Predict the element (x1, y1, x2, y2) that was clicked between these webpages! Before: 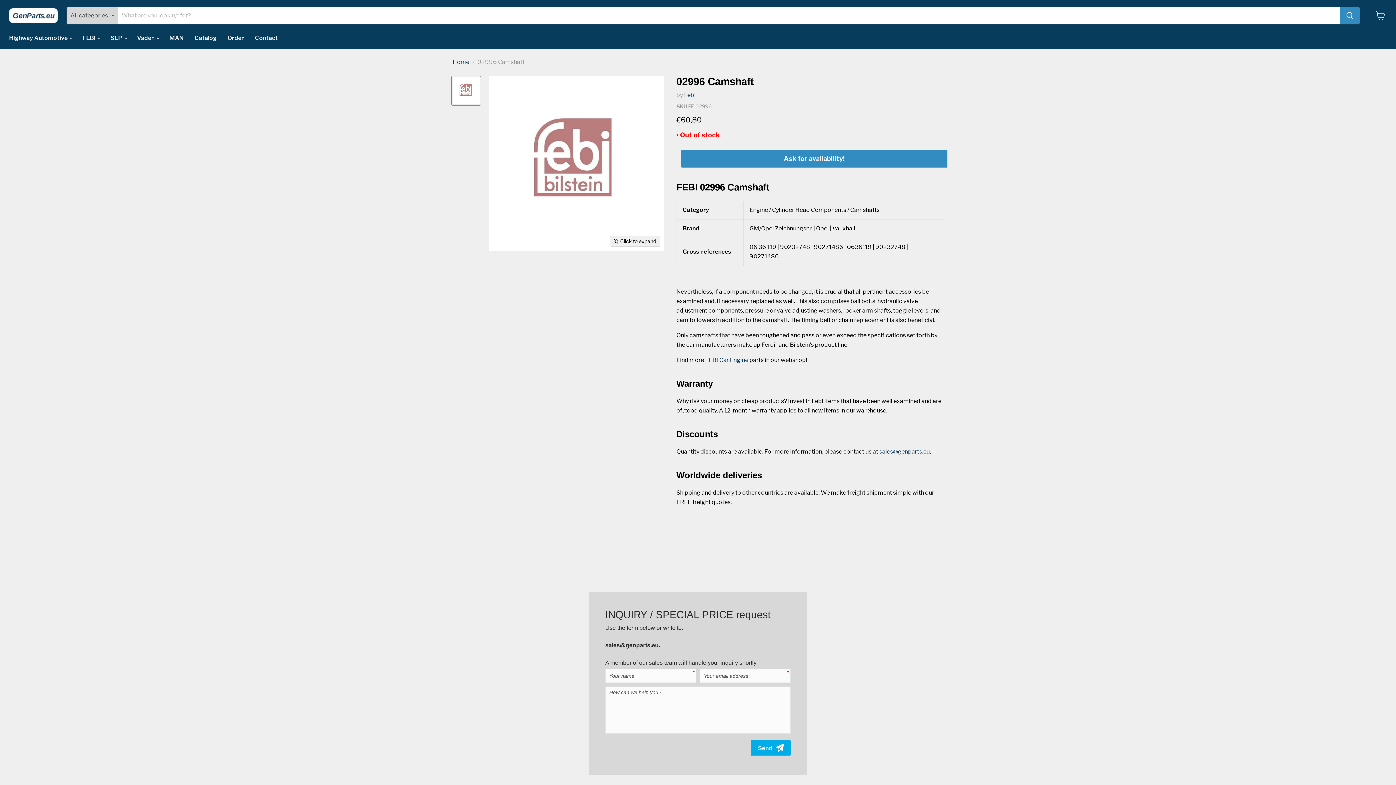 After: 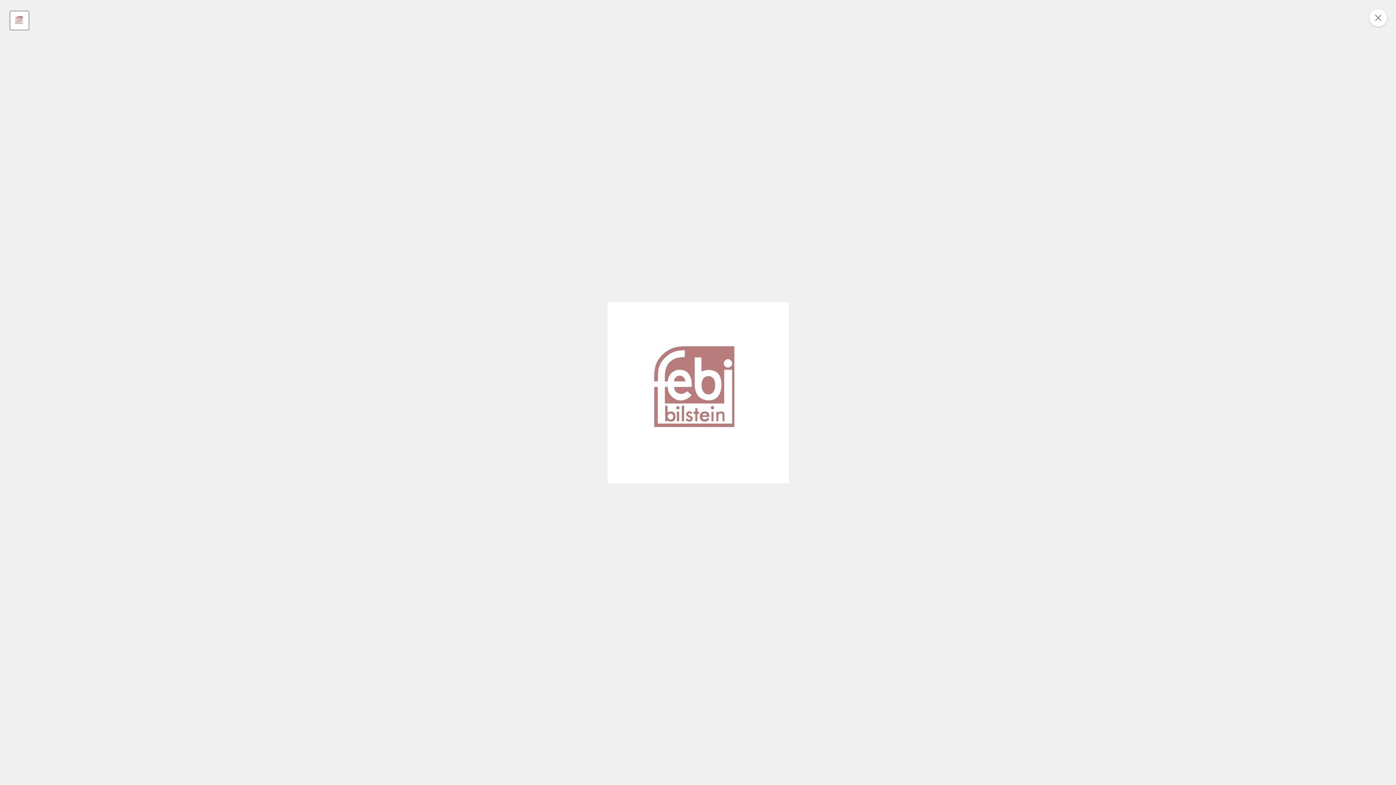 Action: bbox: (610, 236, 659, 246) label: Click to expand